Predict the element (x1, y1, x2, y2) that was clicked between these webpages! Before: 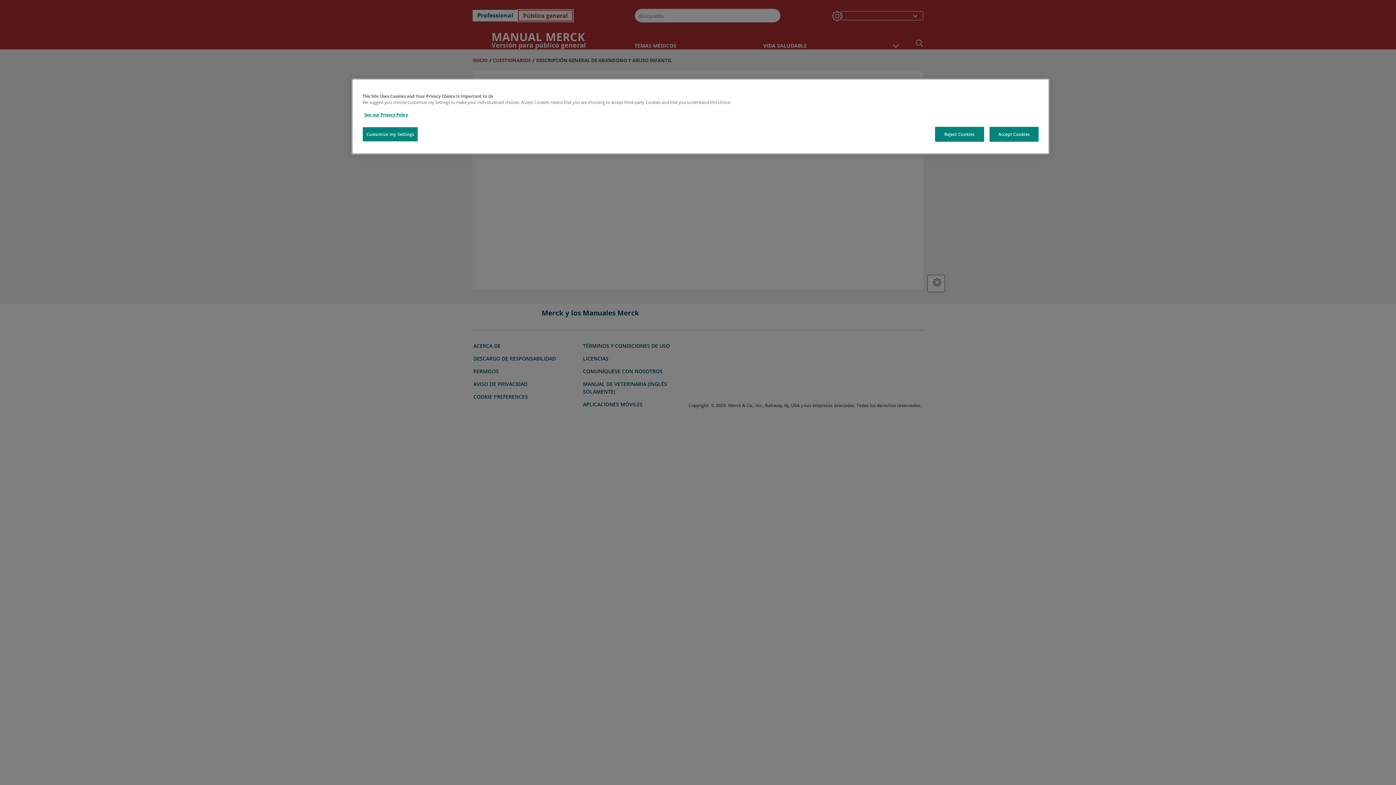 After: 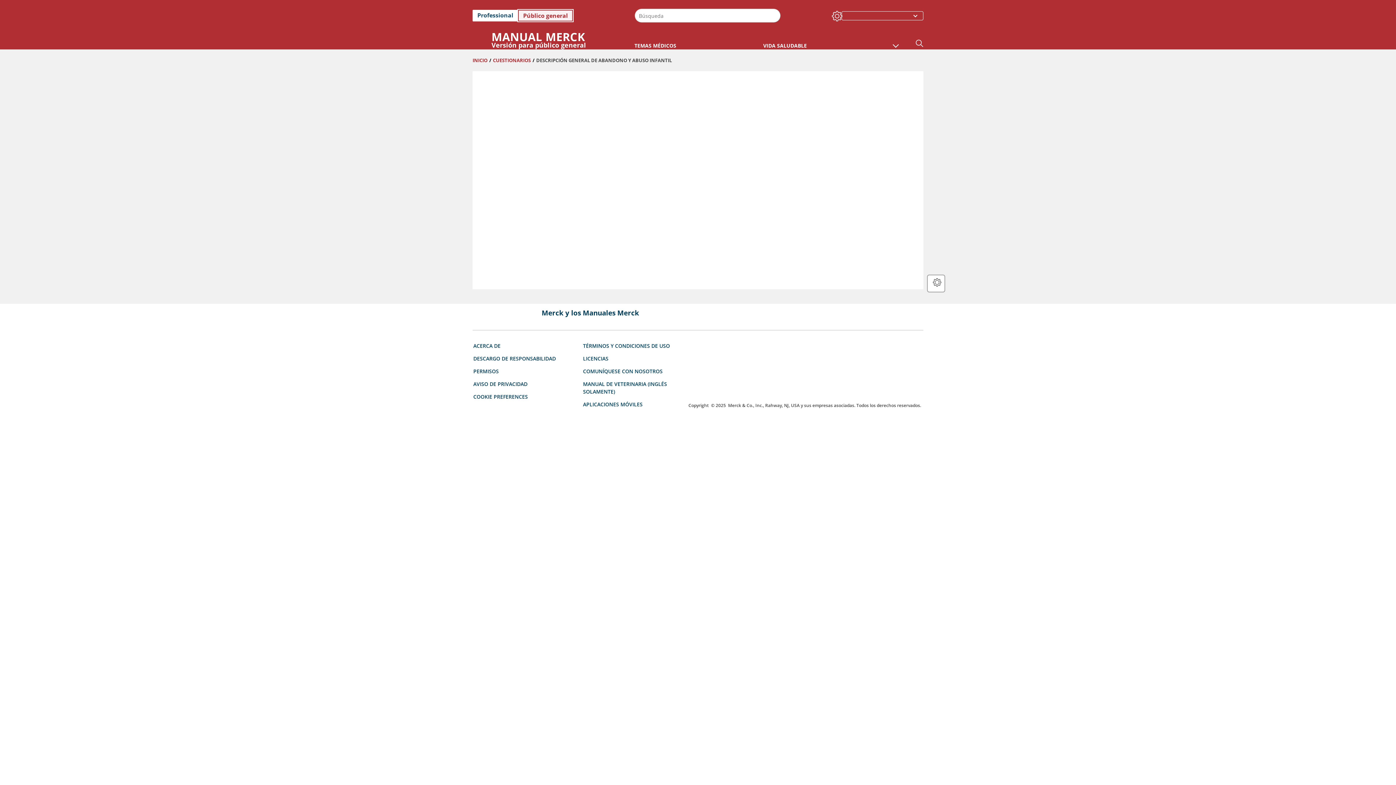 Action: bbox: (989, 126, 1038, 141) label: Accept Cookies